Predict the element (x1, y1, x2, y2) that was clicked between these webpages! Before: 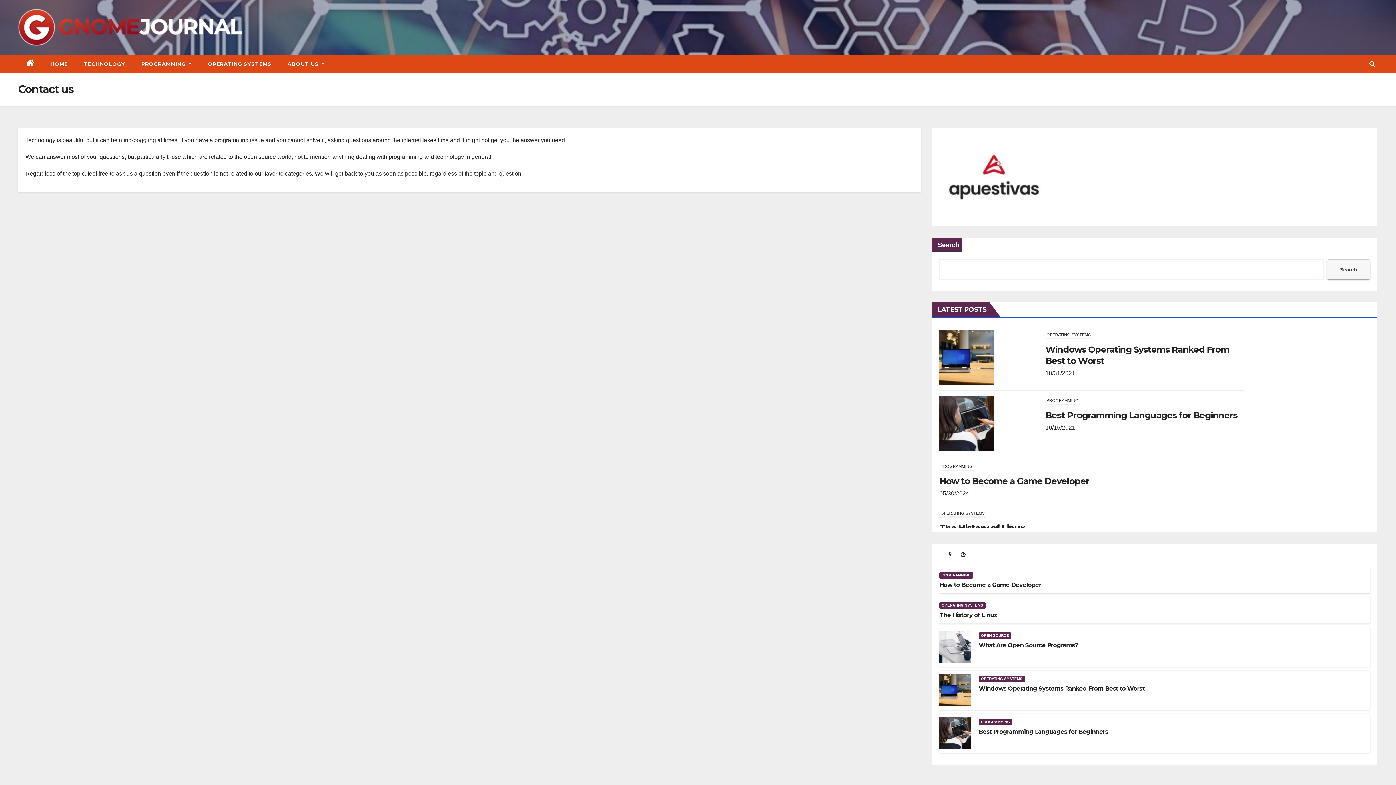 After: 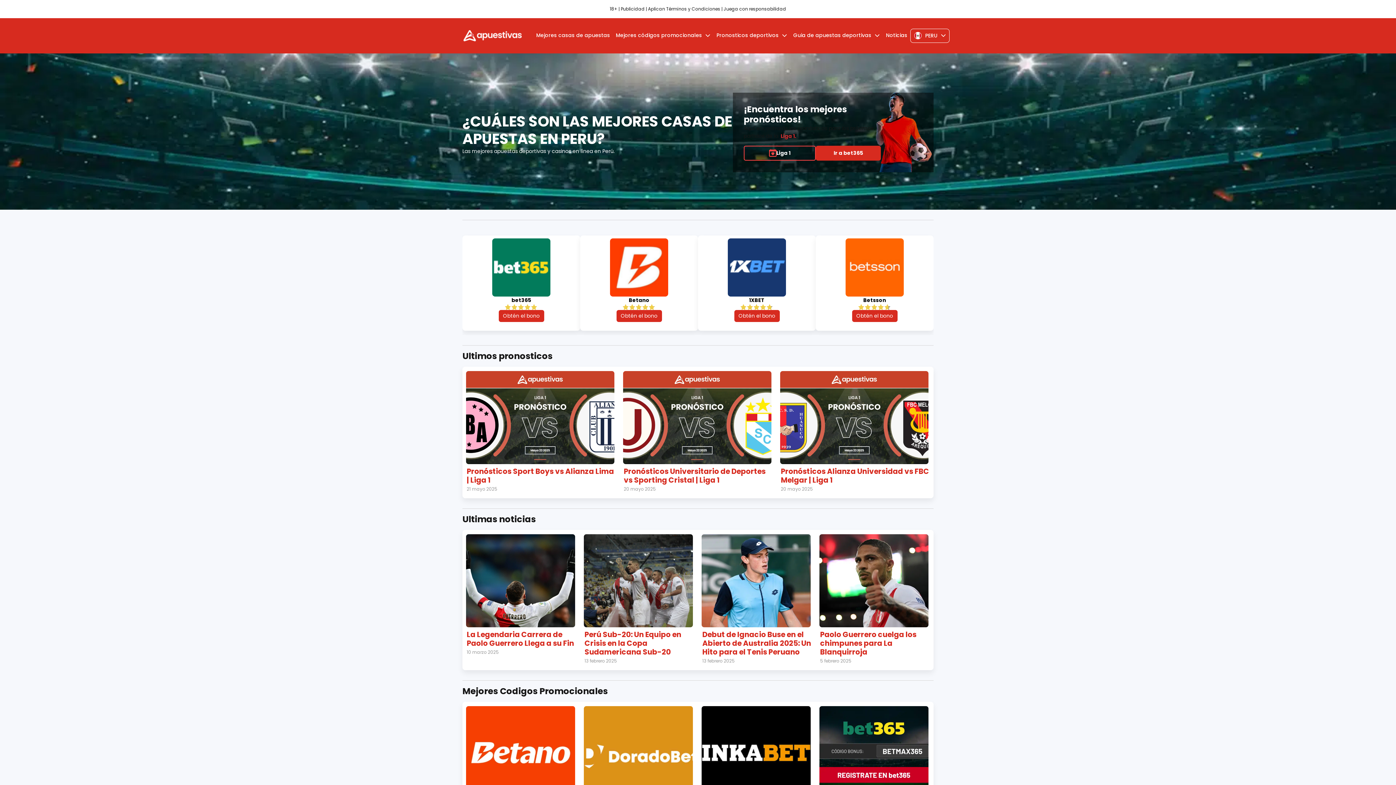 Action: bbox: (939, 173, 1048, 179)